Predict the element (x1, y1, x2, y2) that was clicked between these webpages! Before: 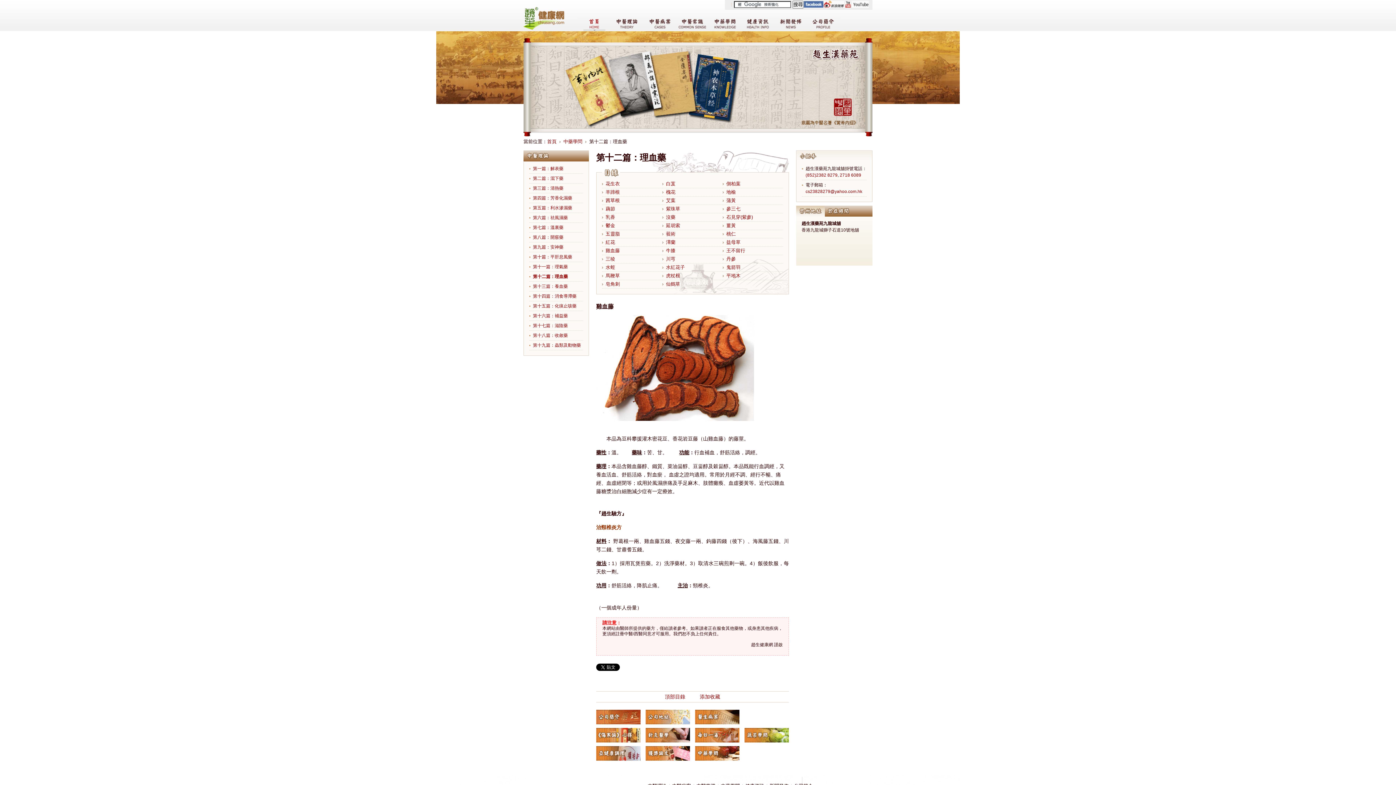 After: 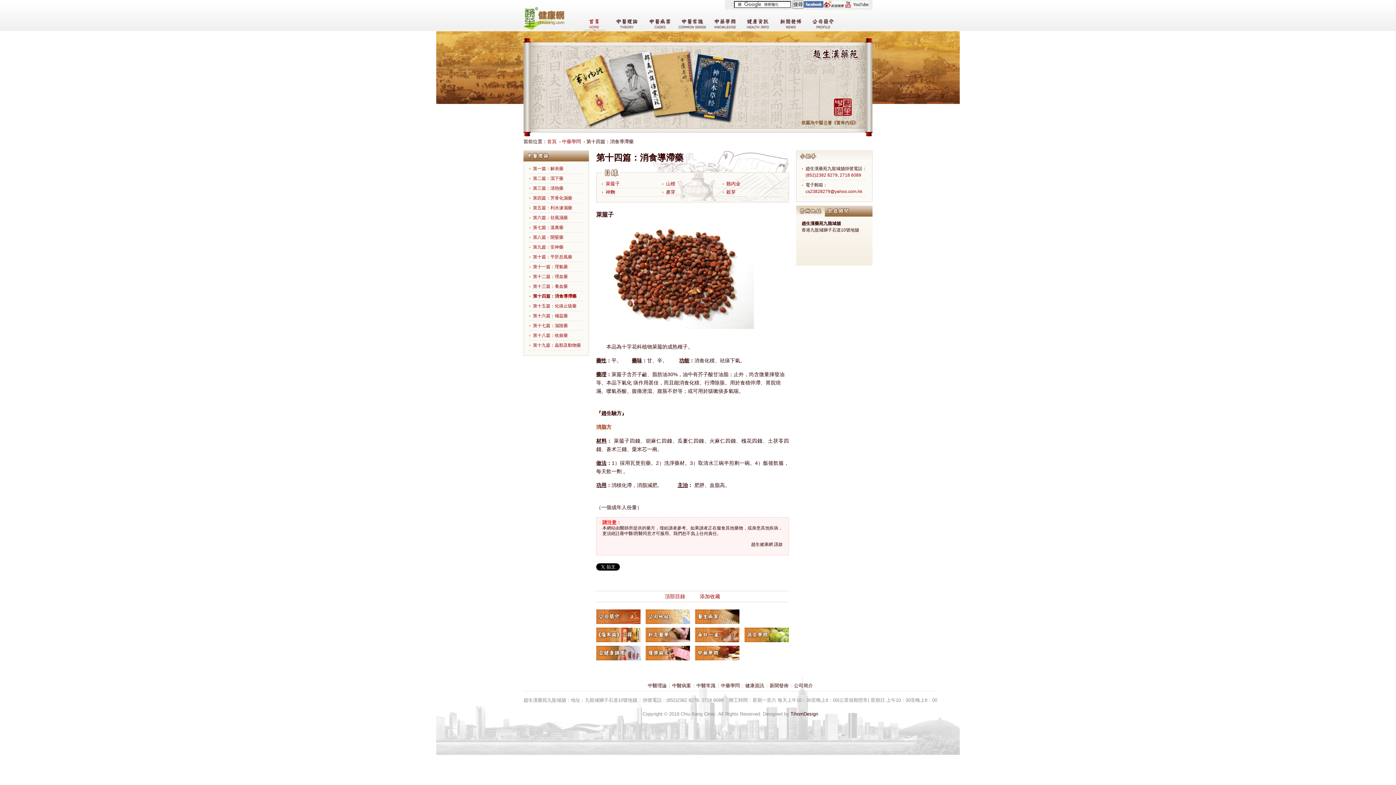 Action: bbox: (533, 293, 576, 298) label: 第十四篇：消食導滯藥